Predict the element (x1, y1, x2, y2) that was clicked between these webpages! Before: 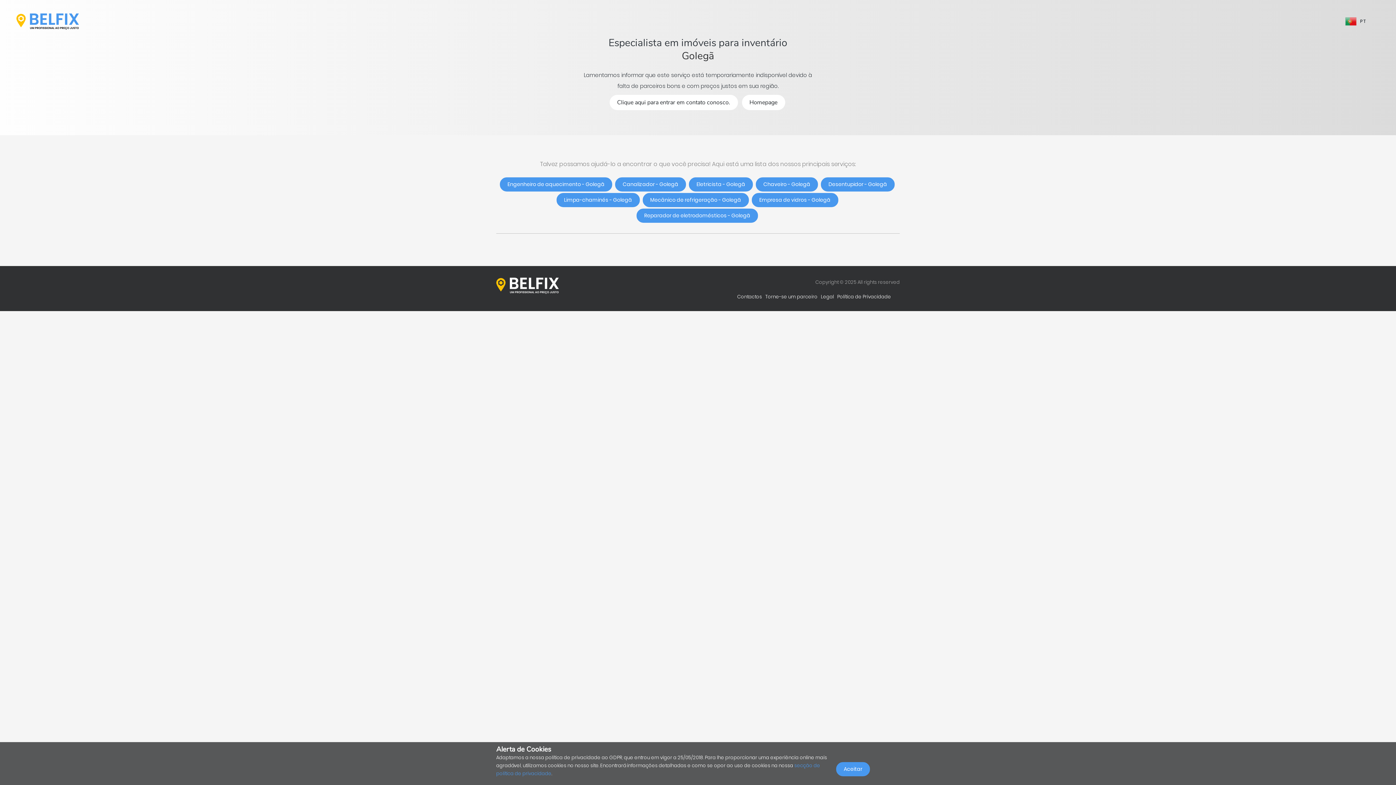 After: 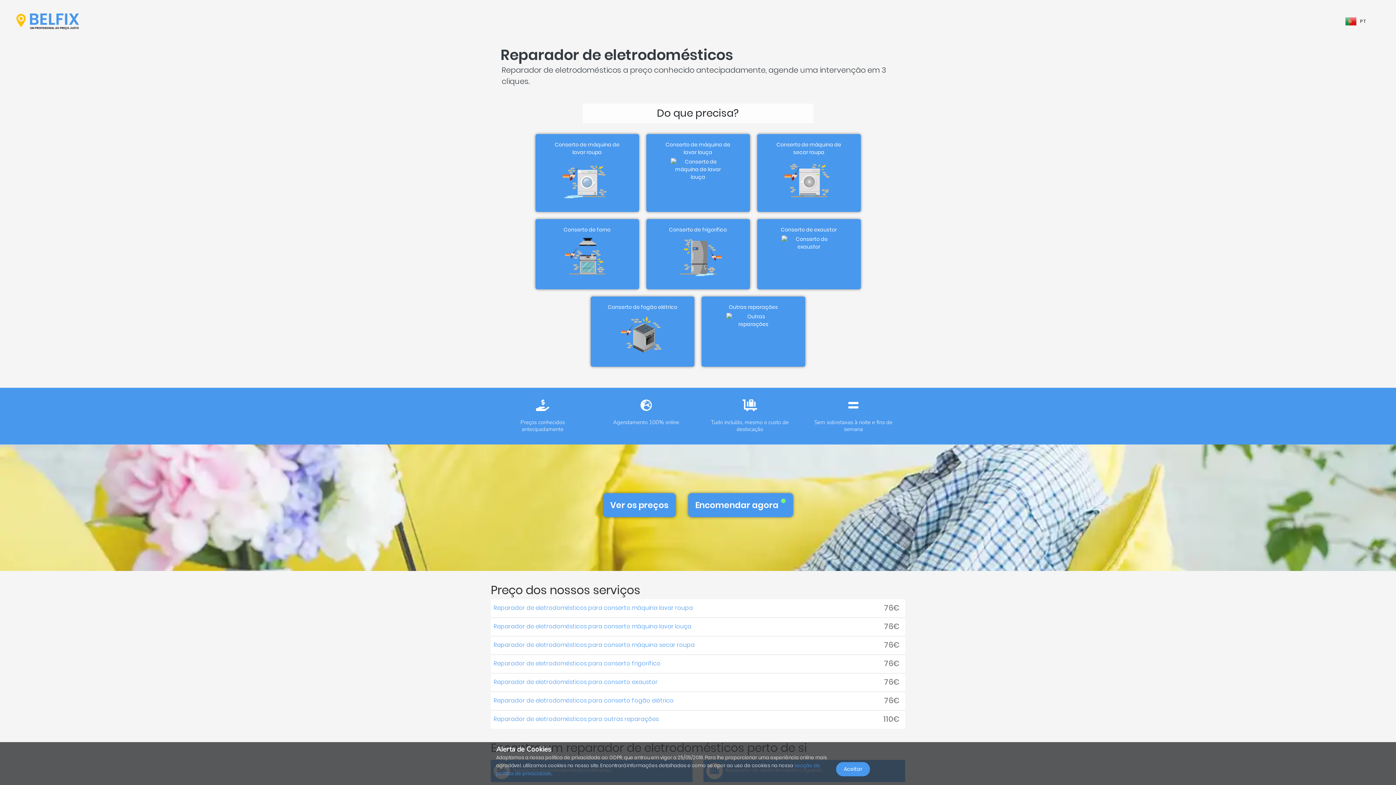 Action: label: Reparador de eletrodomésticos - Golegã bbox: (636, 208, 758, 222)